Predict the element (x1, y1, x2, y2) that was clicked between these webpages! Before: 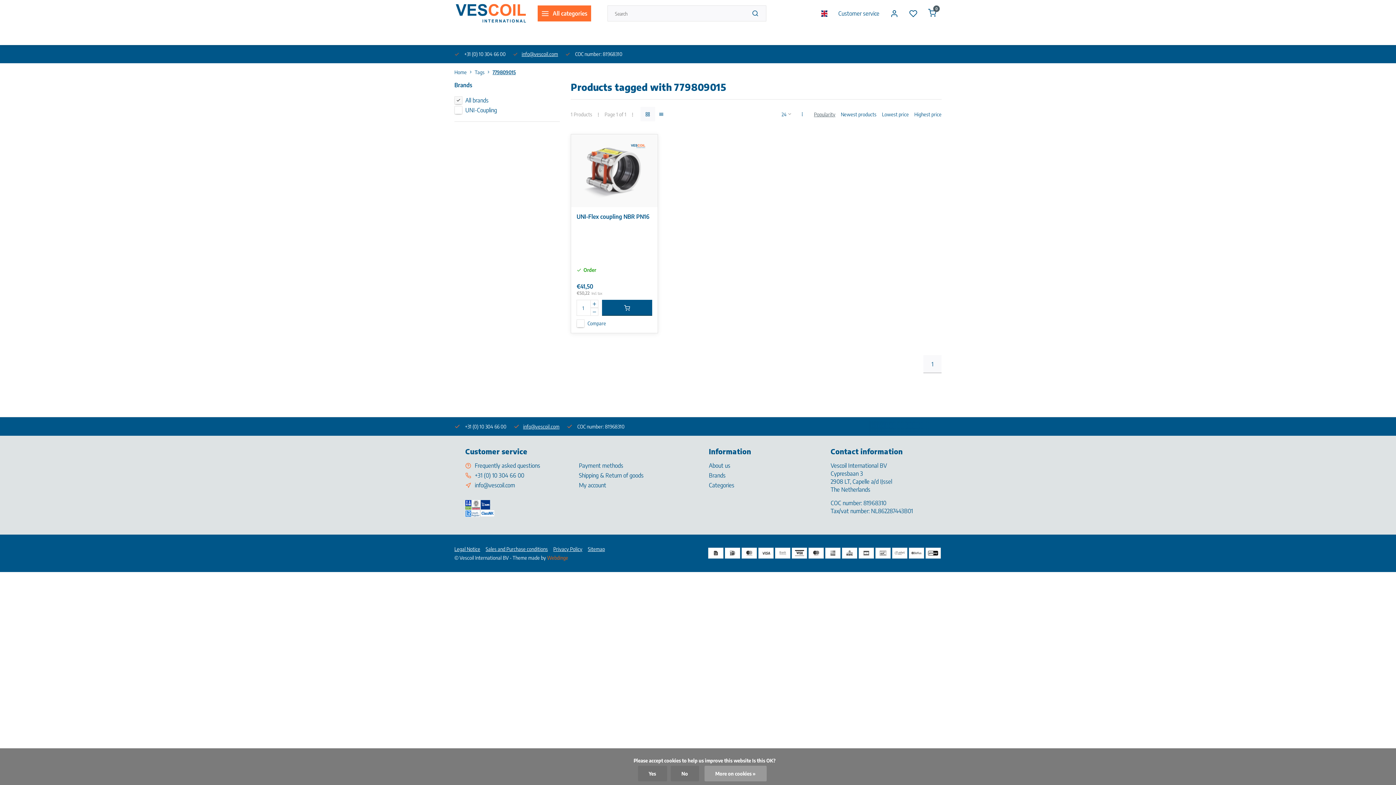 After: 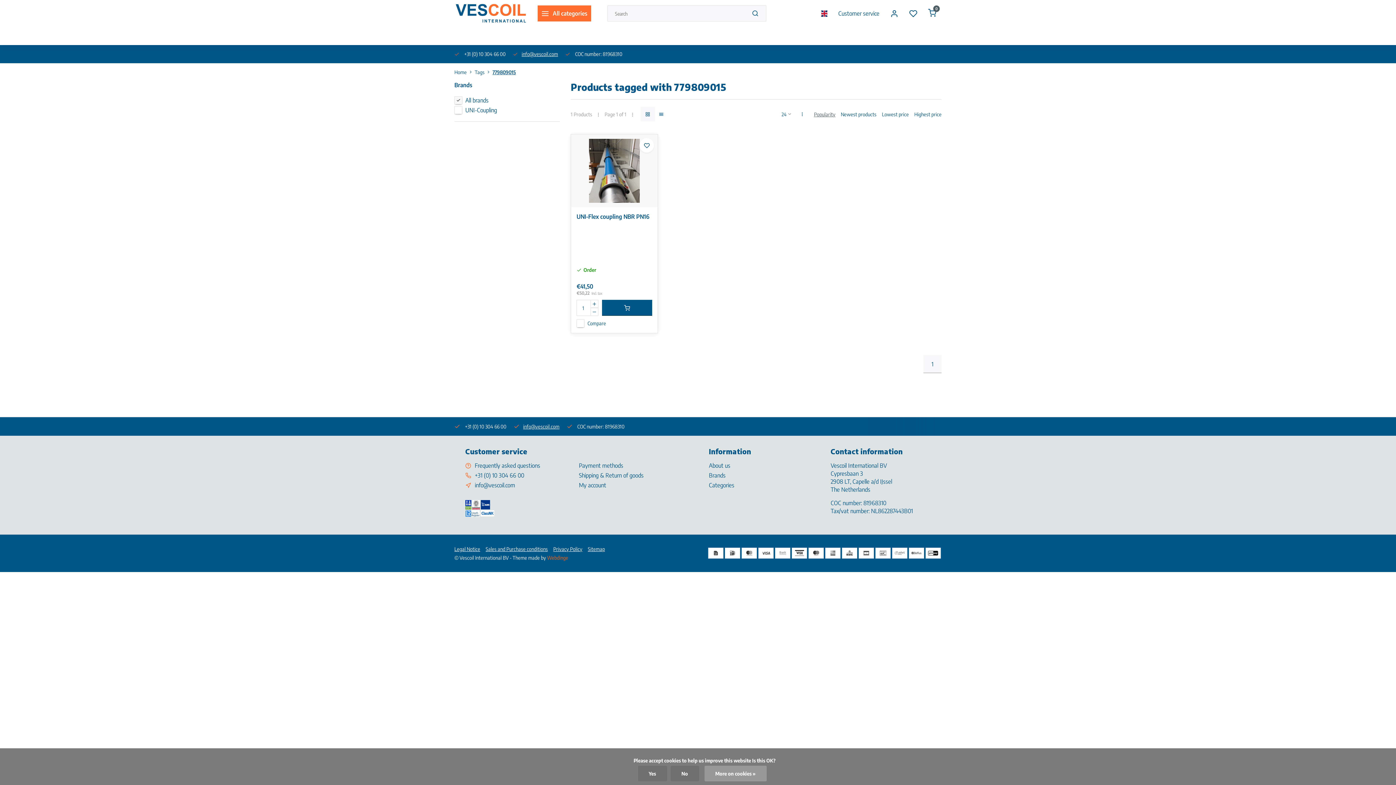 Action: bbox: (590, 308, 598, 316)